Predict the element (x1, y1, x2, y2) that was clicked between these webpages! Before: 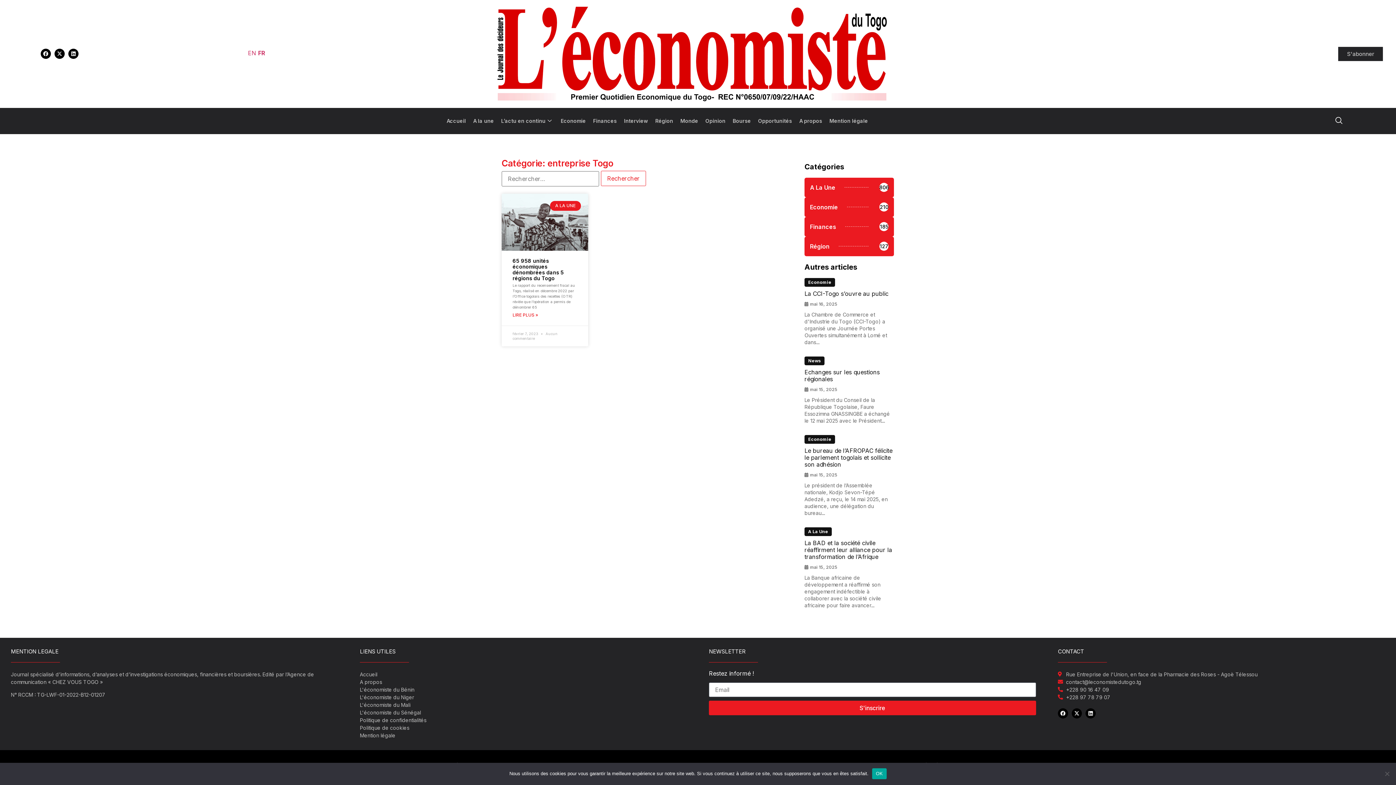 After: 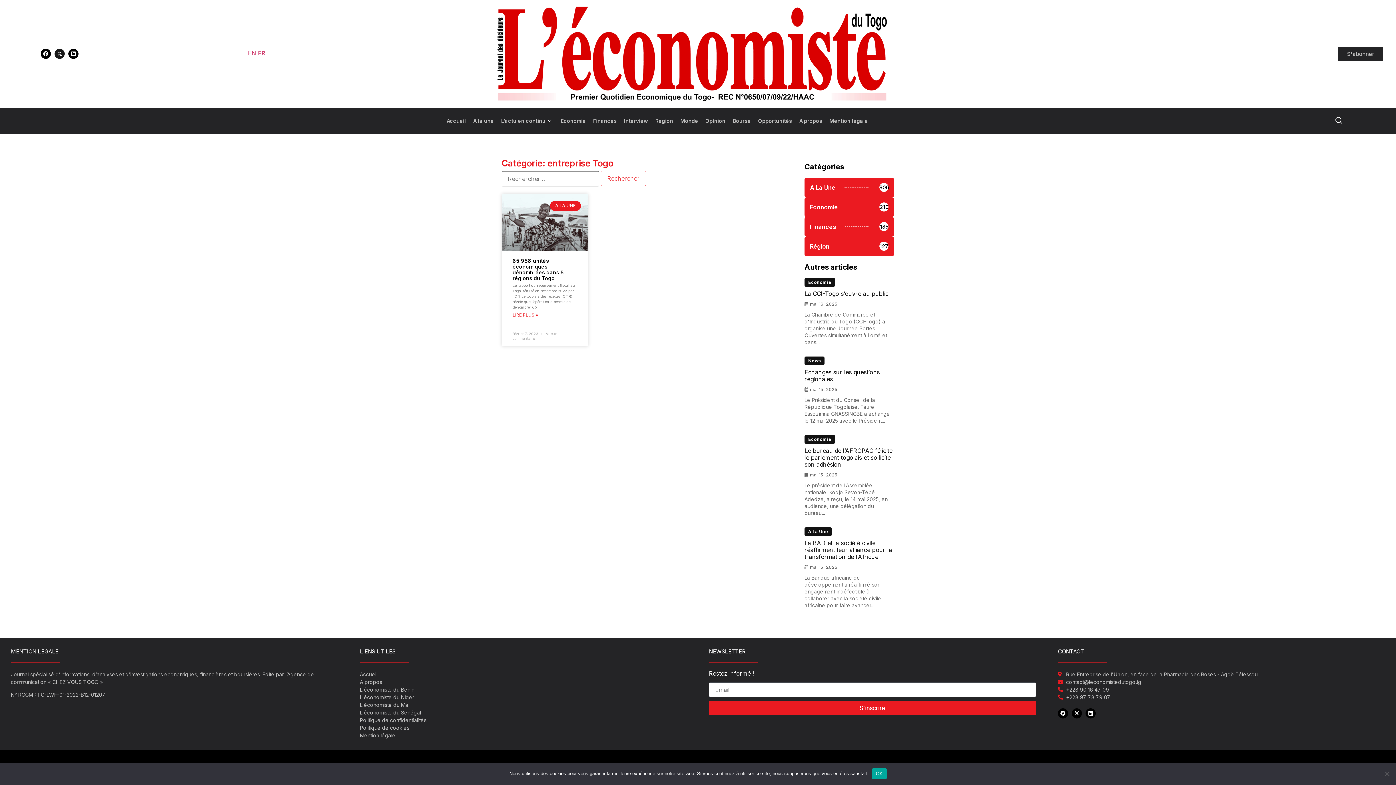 Action: label: X-twitter bbox: (54, 48, 64, 59)